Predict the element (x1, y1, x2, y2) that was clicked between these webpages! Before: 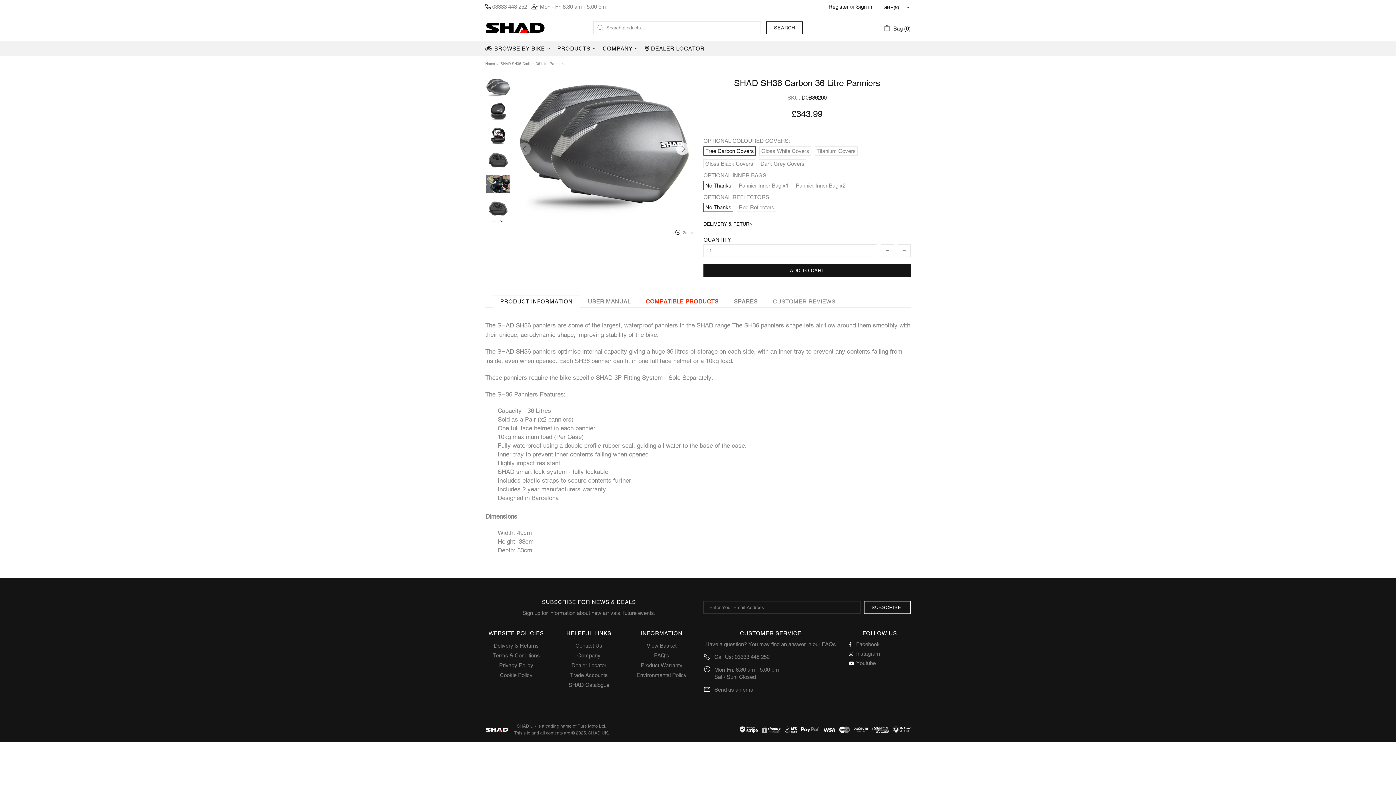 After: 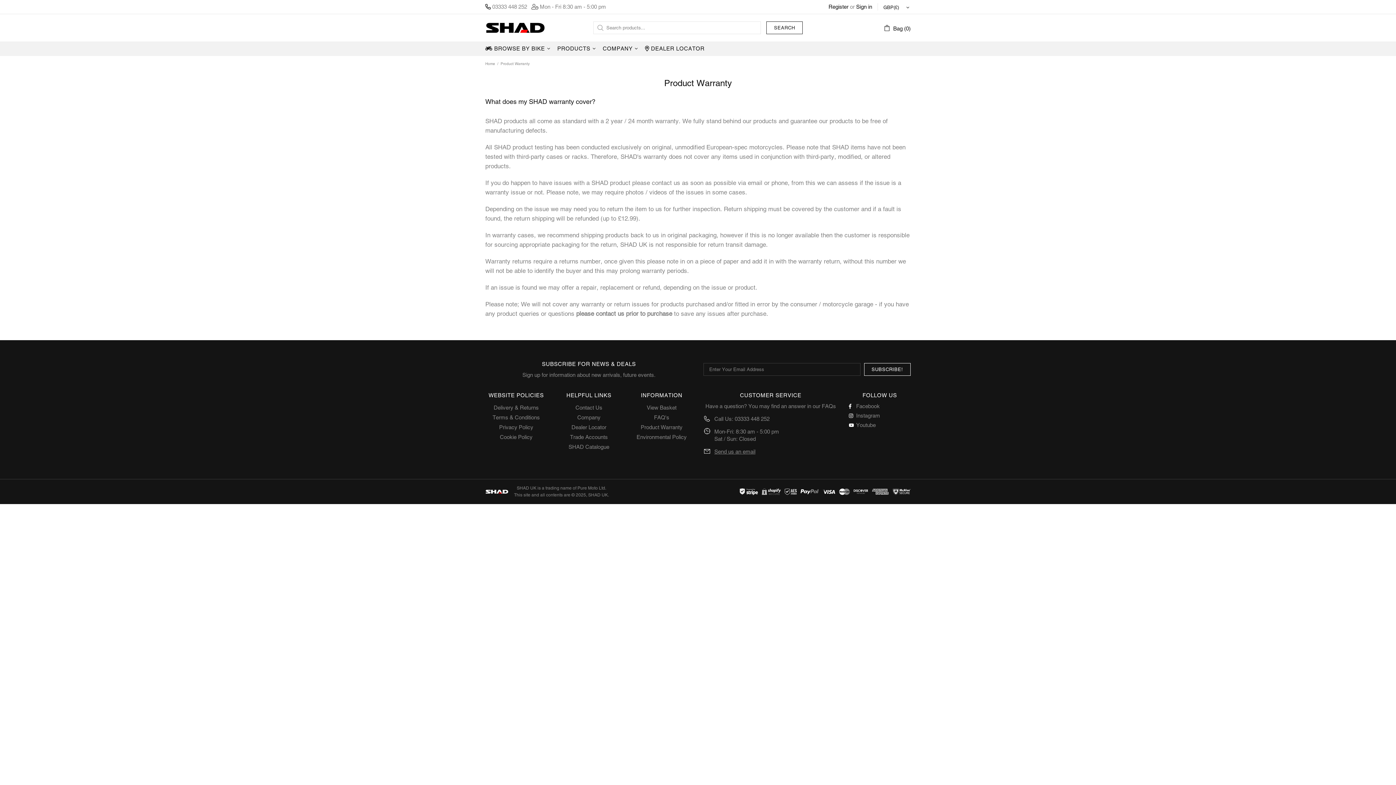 Action: bbox: (640, 660, 682, 670) label: Product Warranty